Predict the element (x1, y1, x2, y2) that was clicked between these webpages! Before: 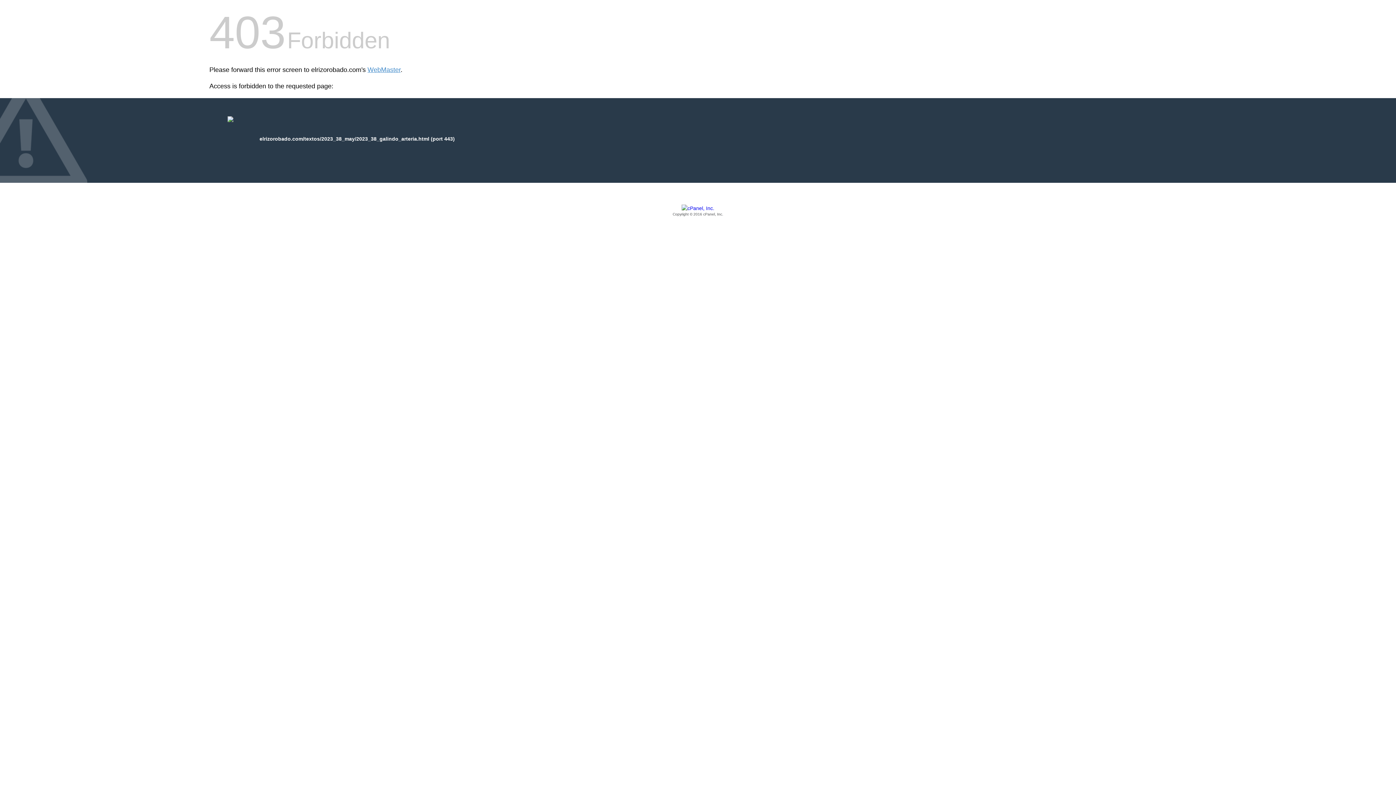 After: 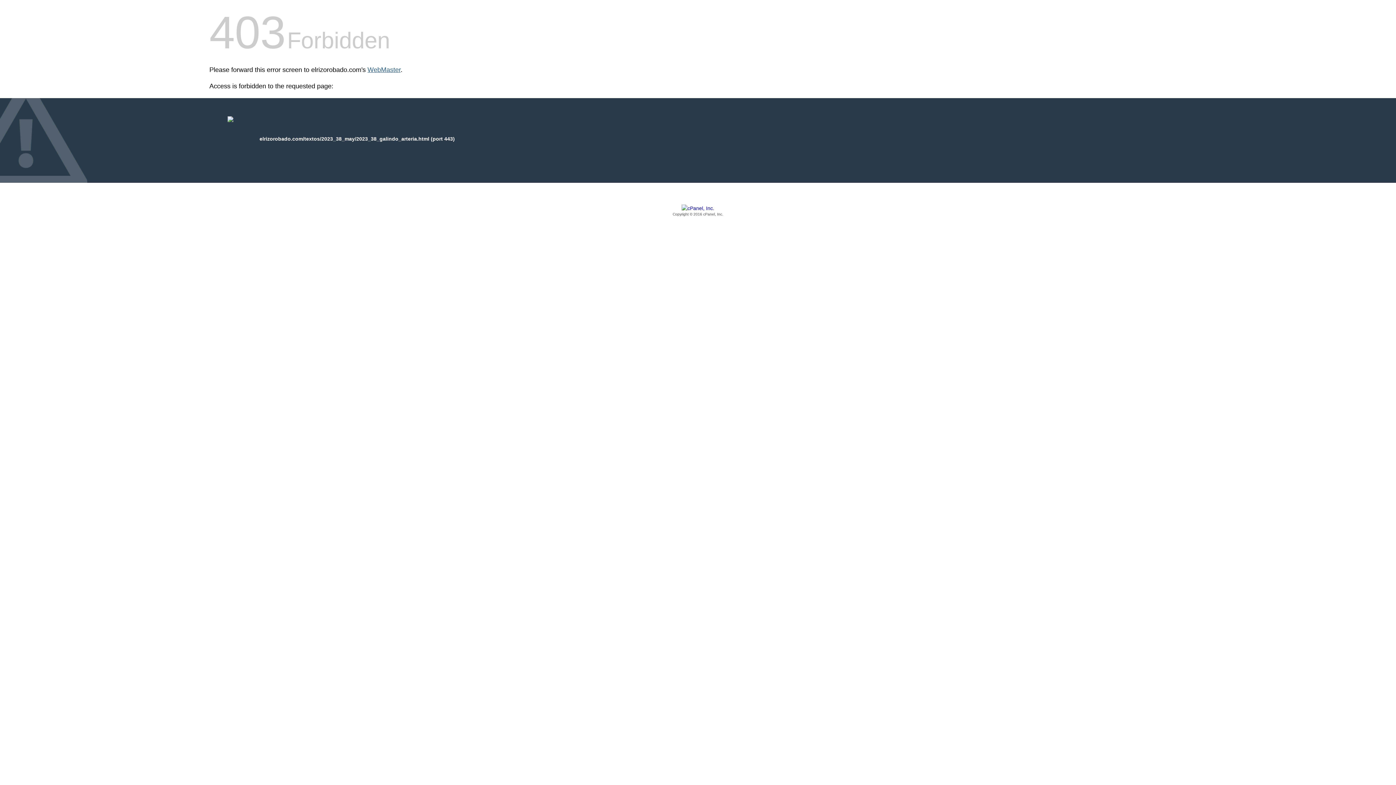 Action: label: WebMaster bbox: (367, 66, 400, 73)